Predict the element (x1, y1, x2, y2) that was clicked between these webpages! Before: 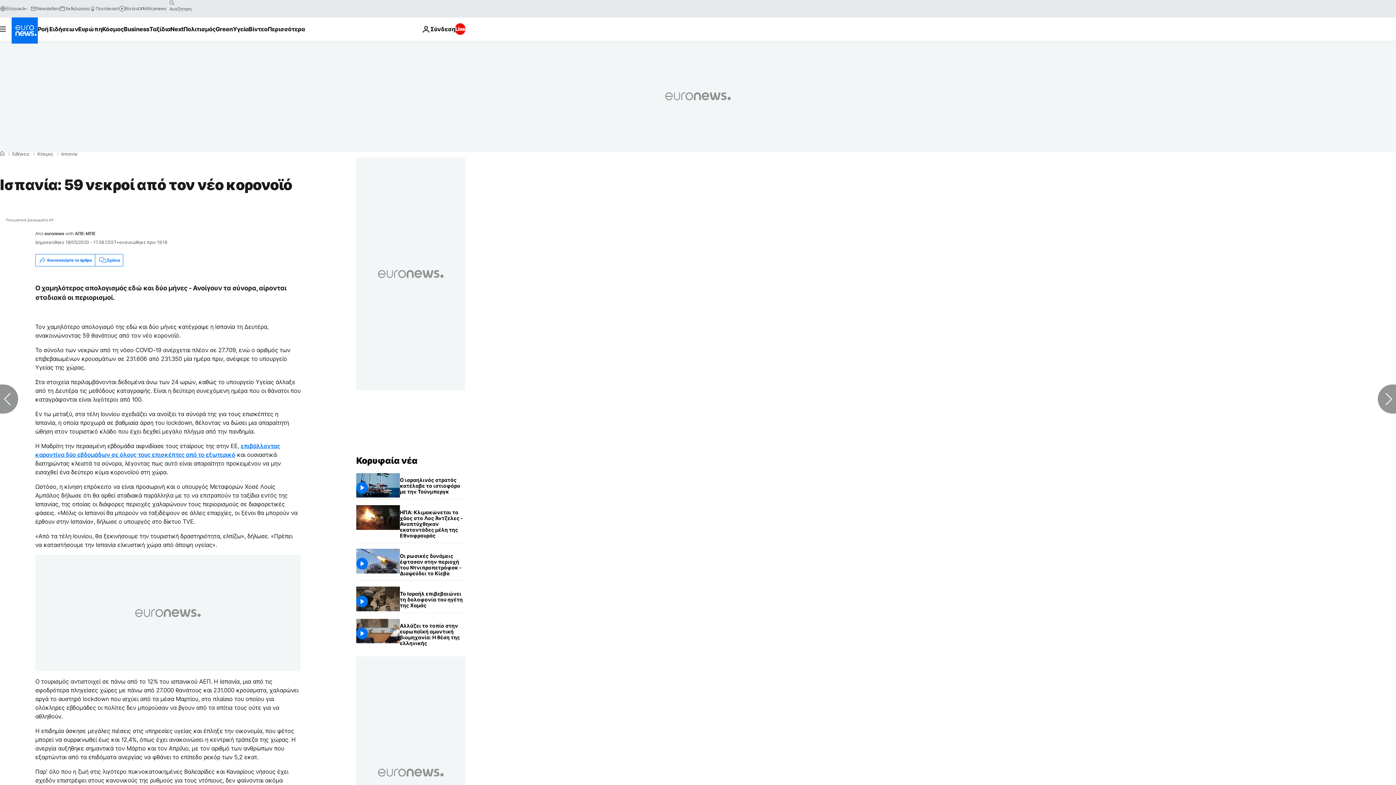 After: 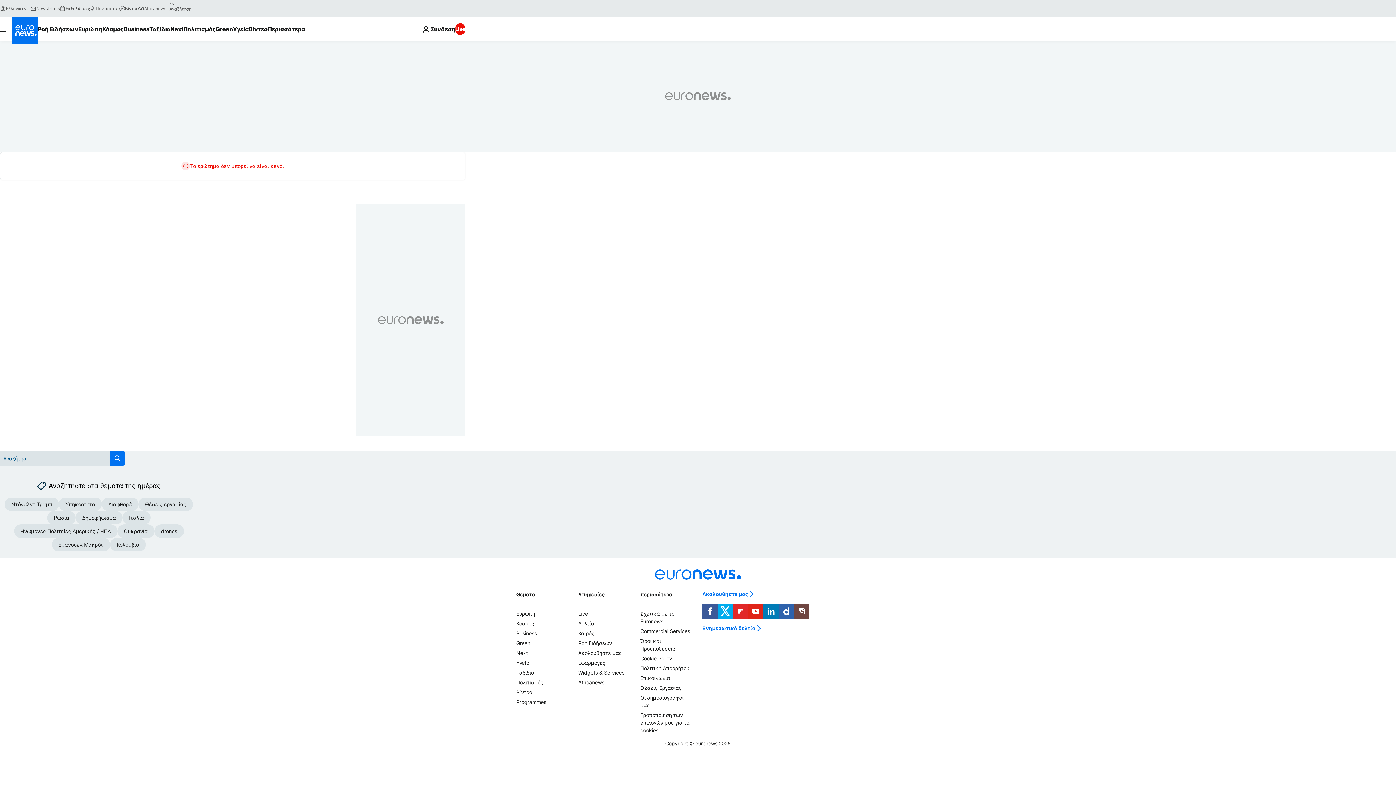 Action: label: search button bbox: (166, -2, 177, 8)